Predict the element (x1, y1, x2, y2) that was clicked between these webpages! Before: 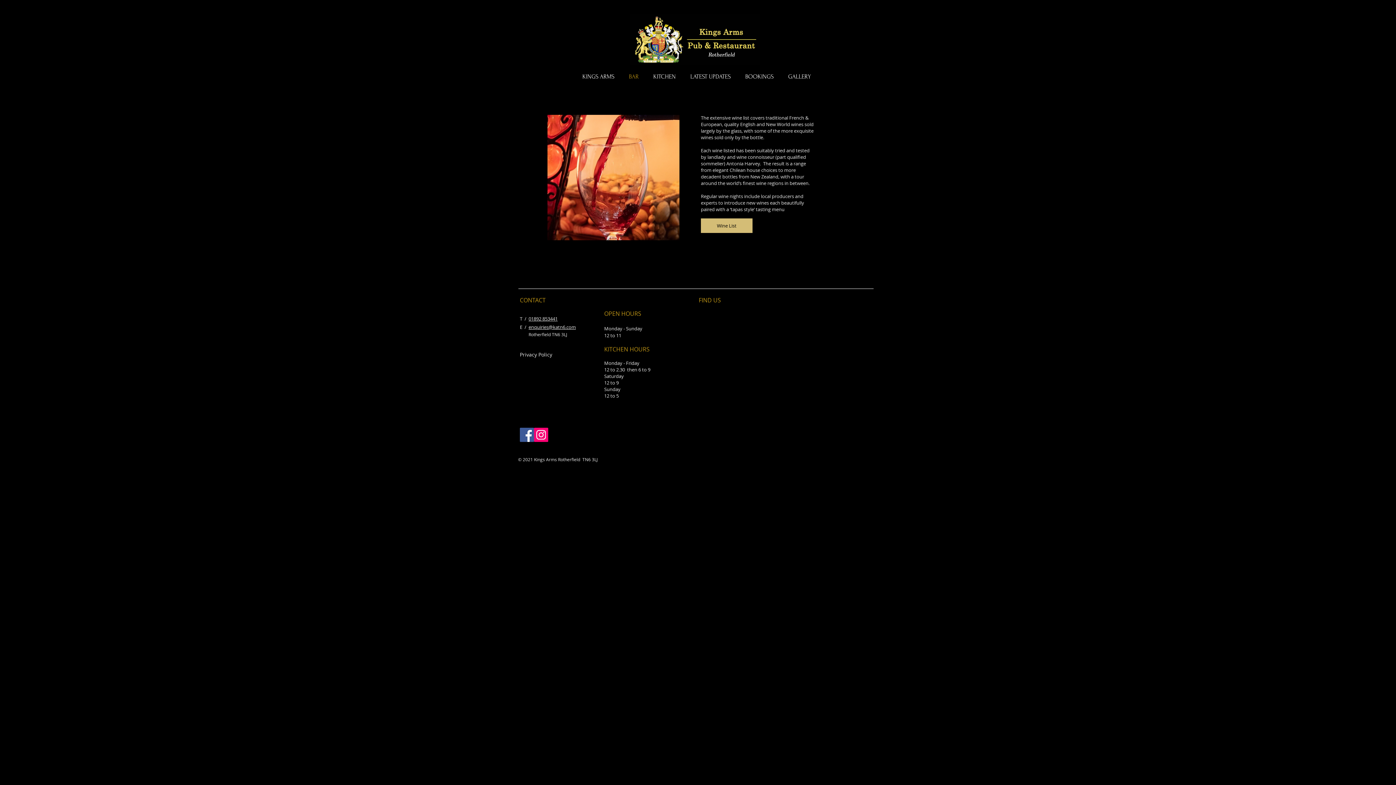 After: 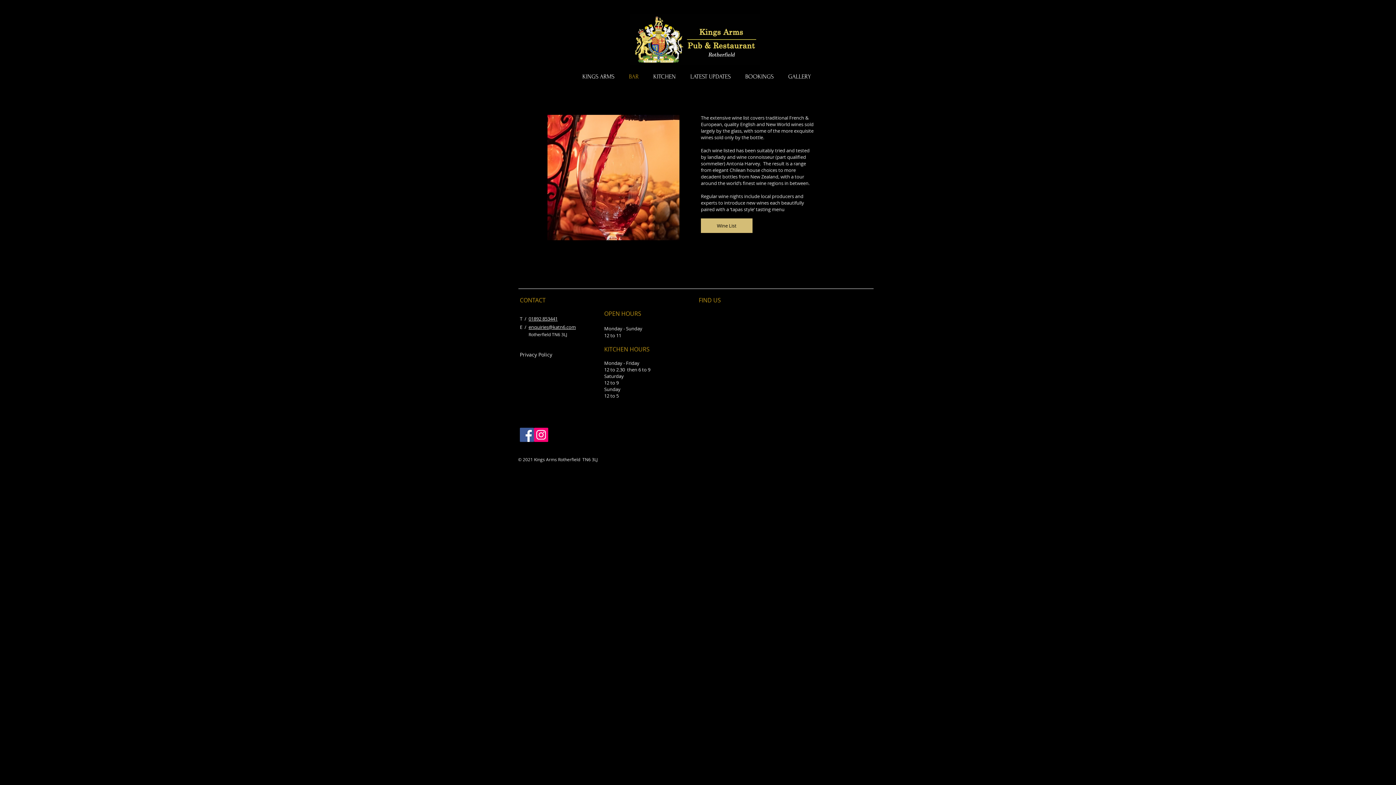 Action: bbox: (644, 445, 658, 459) label: Facebook